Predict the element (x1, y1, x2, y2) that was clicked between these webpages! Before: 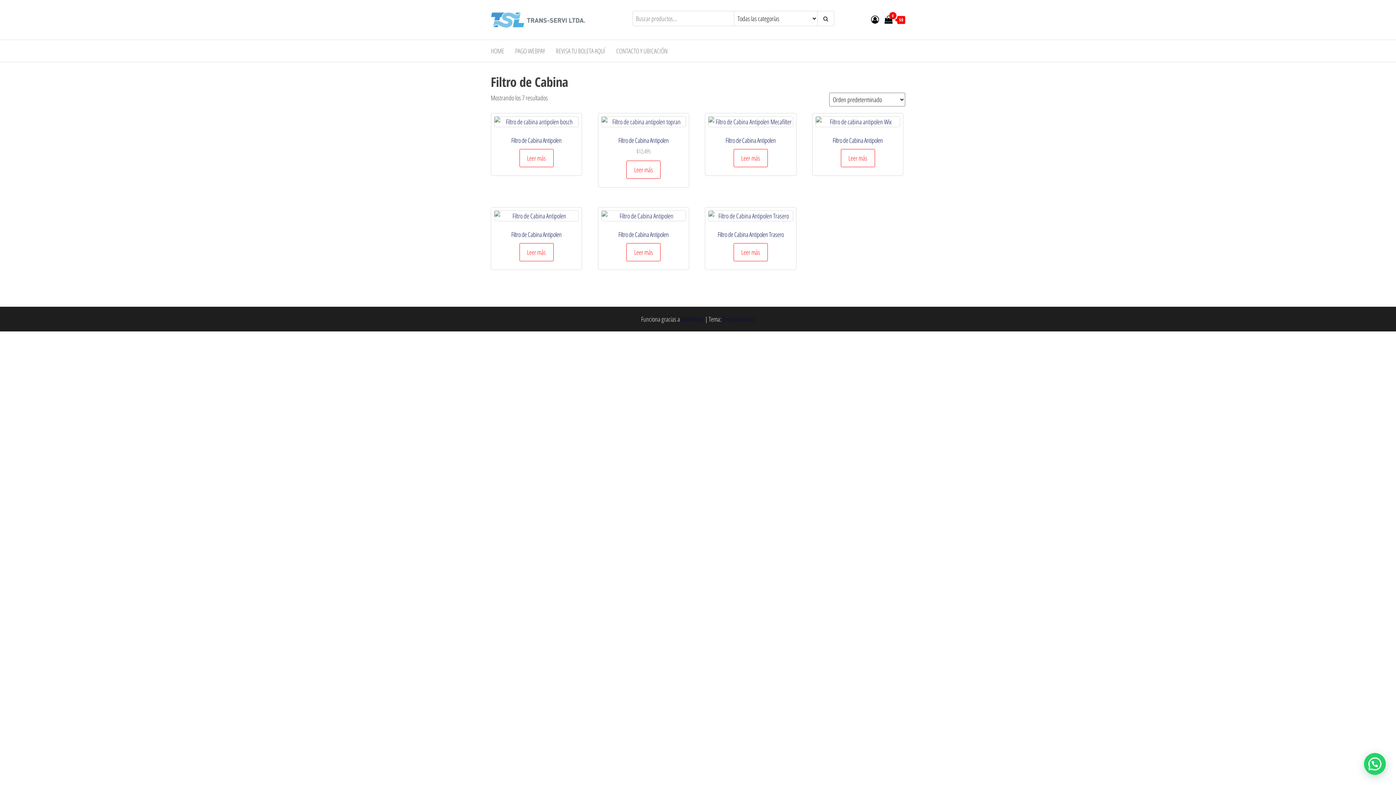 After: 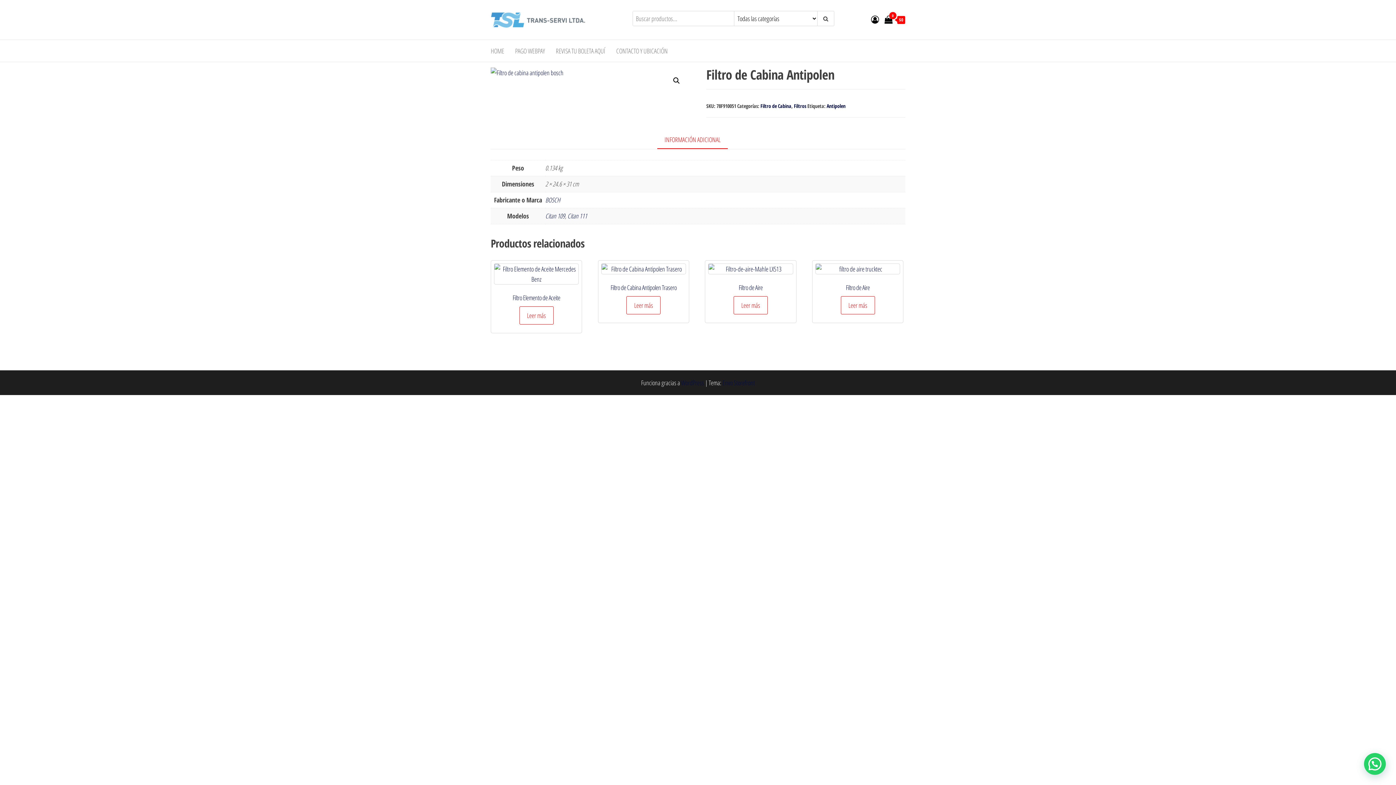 Action: label: Filtro de Cabina Antipolen bbox: (494, 116, 579, 147)